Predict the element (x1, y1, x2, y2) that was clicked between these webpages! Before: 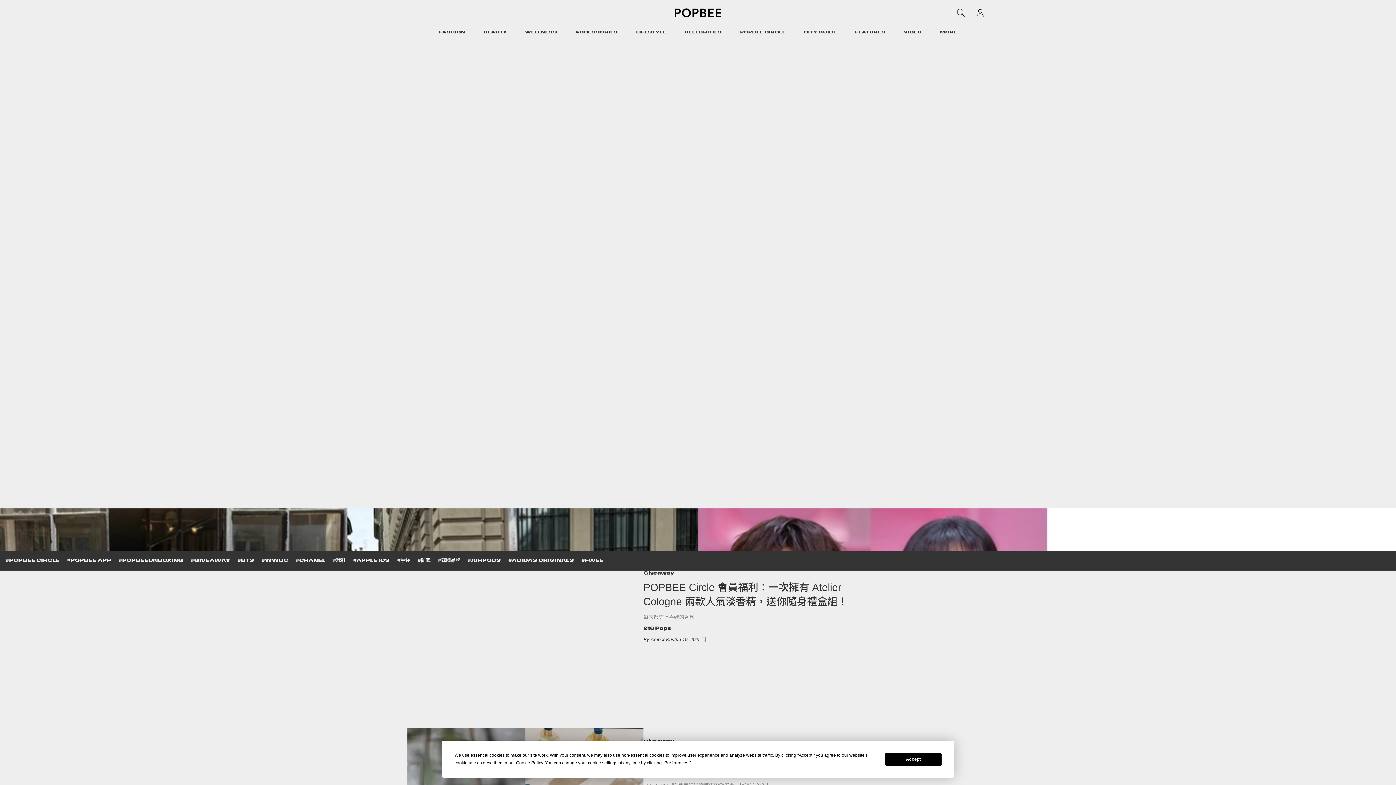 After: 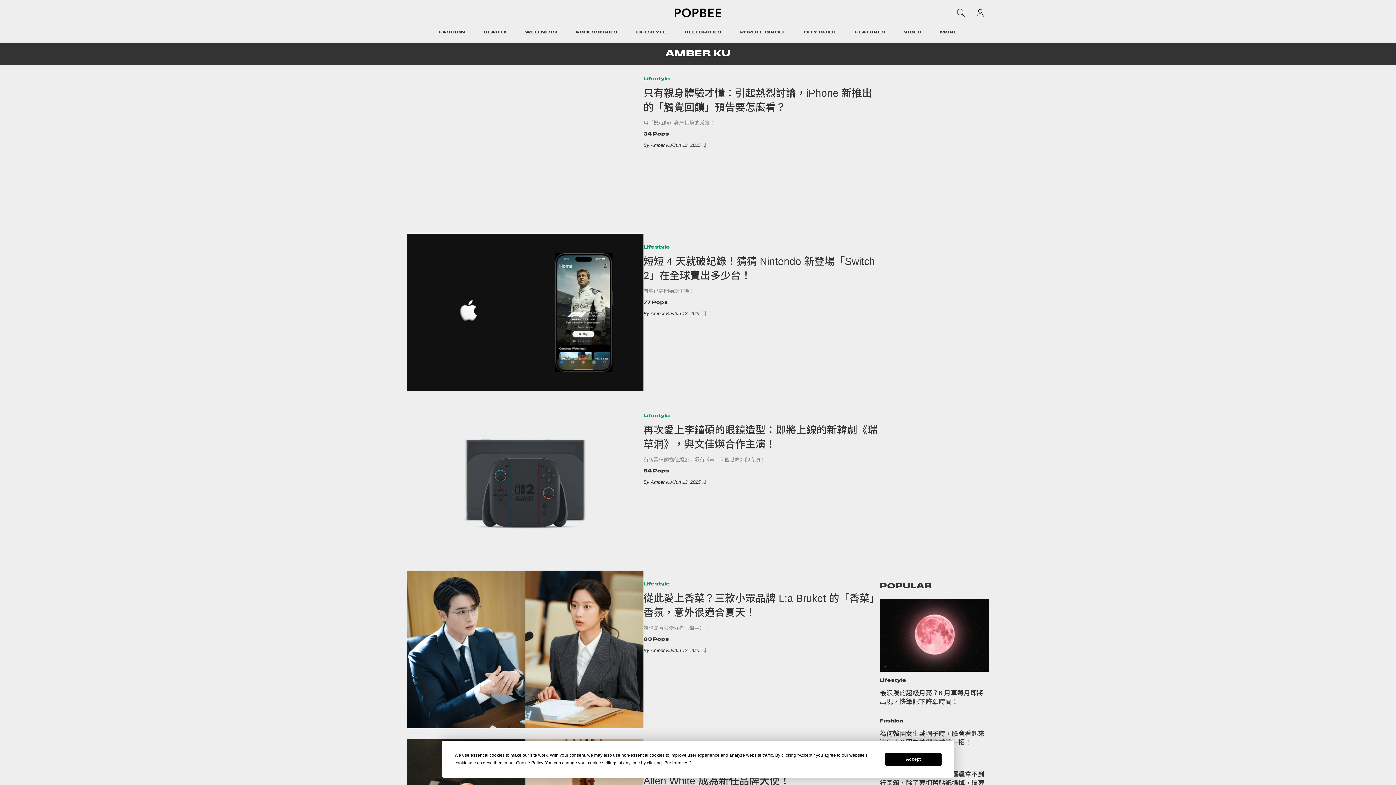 Action: bbox: (650, 637, 672, 642) label: Amber Ku